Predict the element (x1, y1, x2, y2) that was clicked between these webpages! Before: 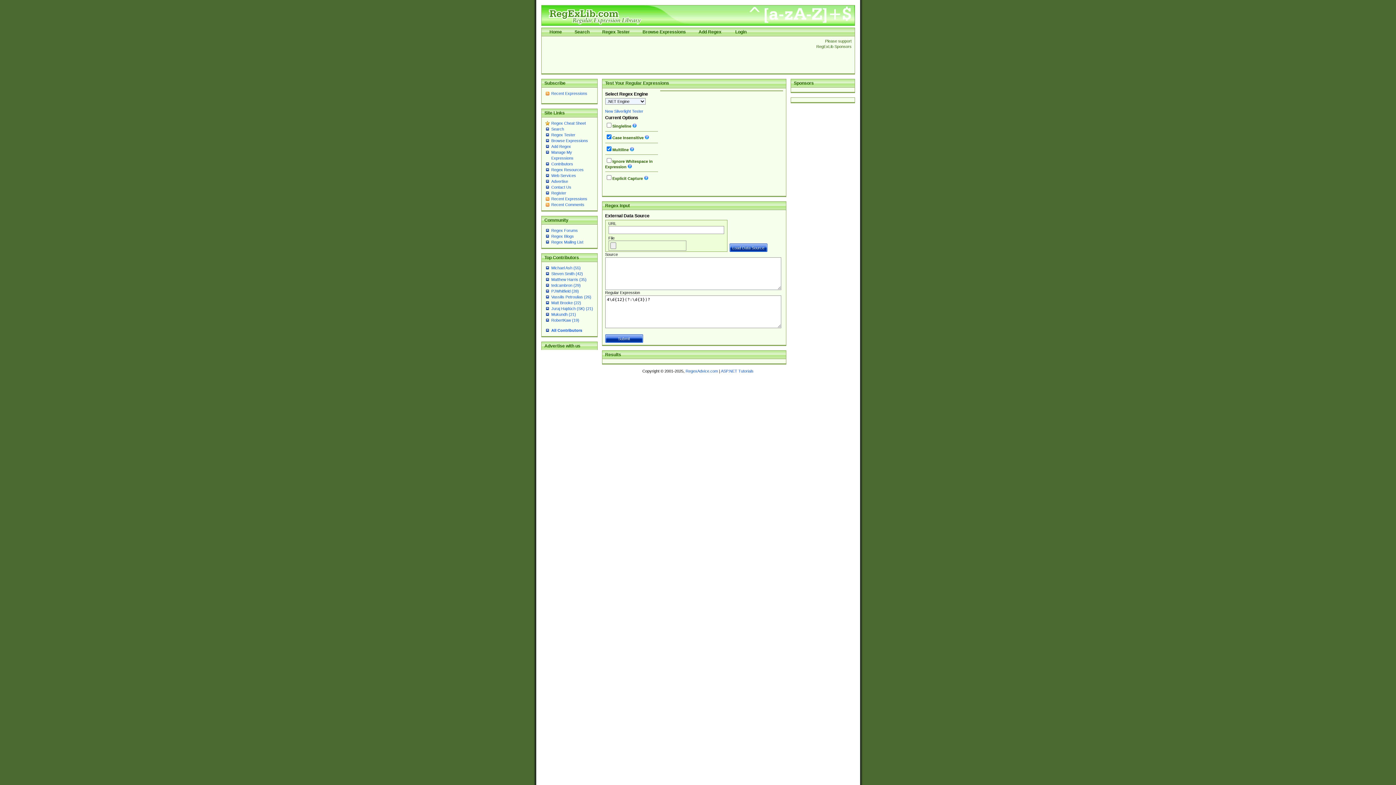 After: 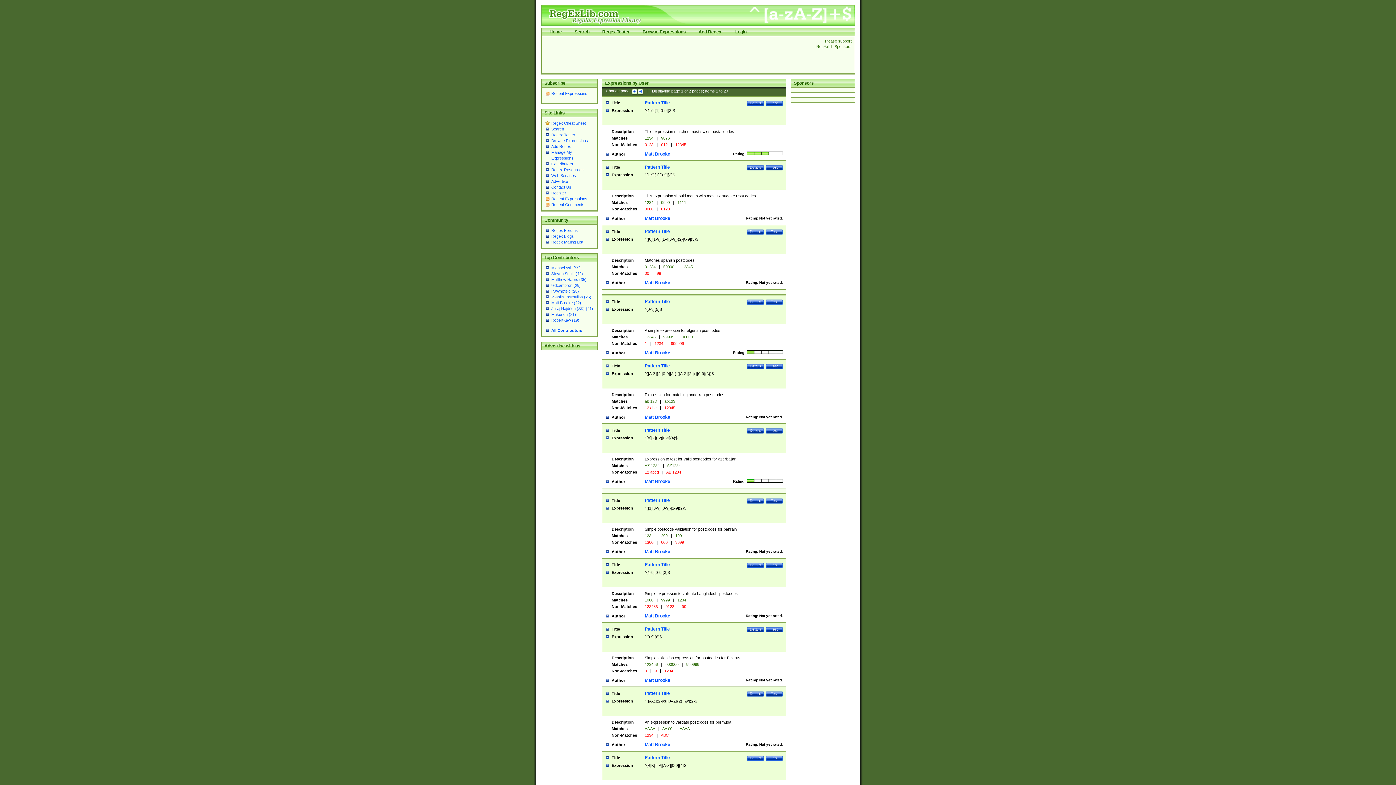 Action: bbox: (551, 300, 581, 305) label: Matt Brooke (22)